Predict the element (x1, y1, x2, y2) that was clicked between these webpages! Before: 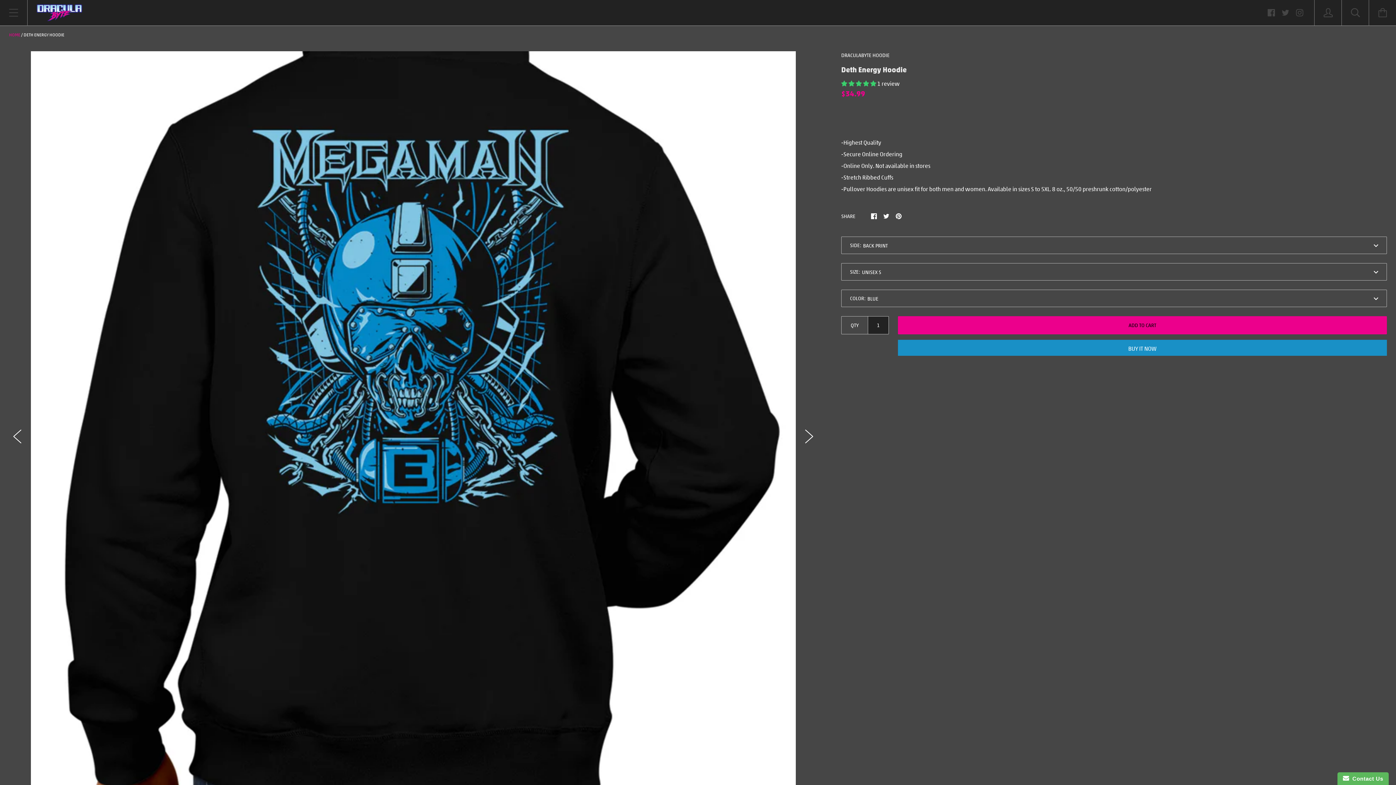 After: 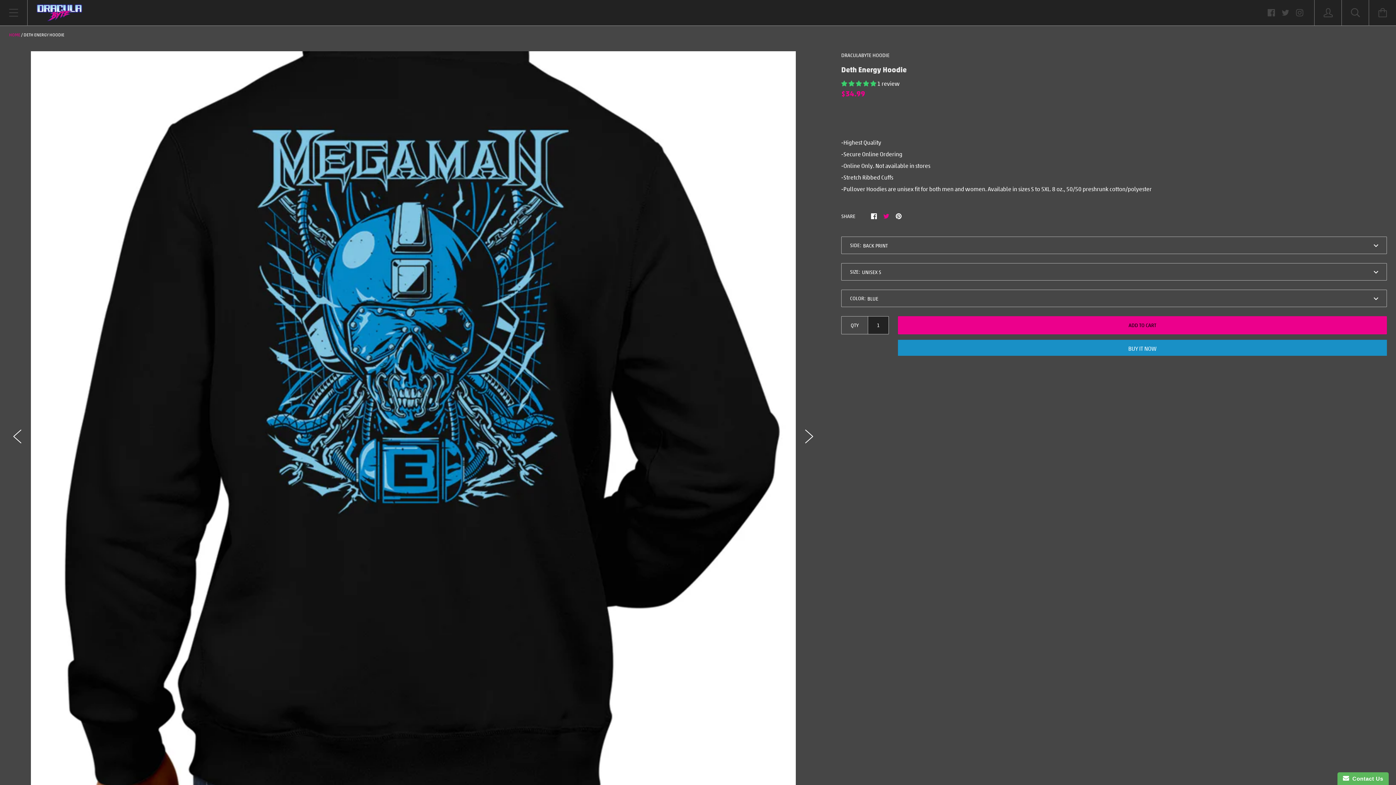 Action: bbox: (883, 211, 889, 219)